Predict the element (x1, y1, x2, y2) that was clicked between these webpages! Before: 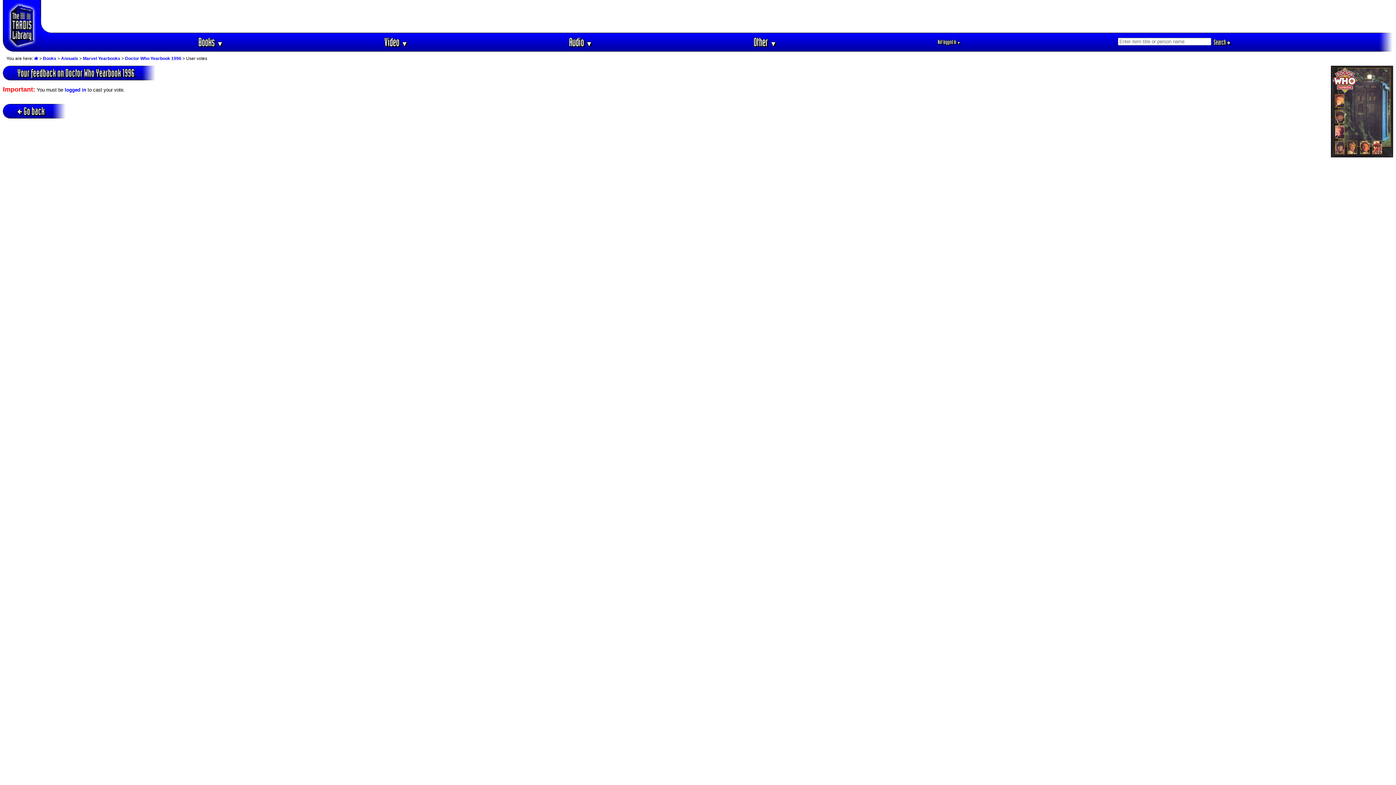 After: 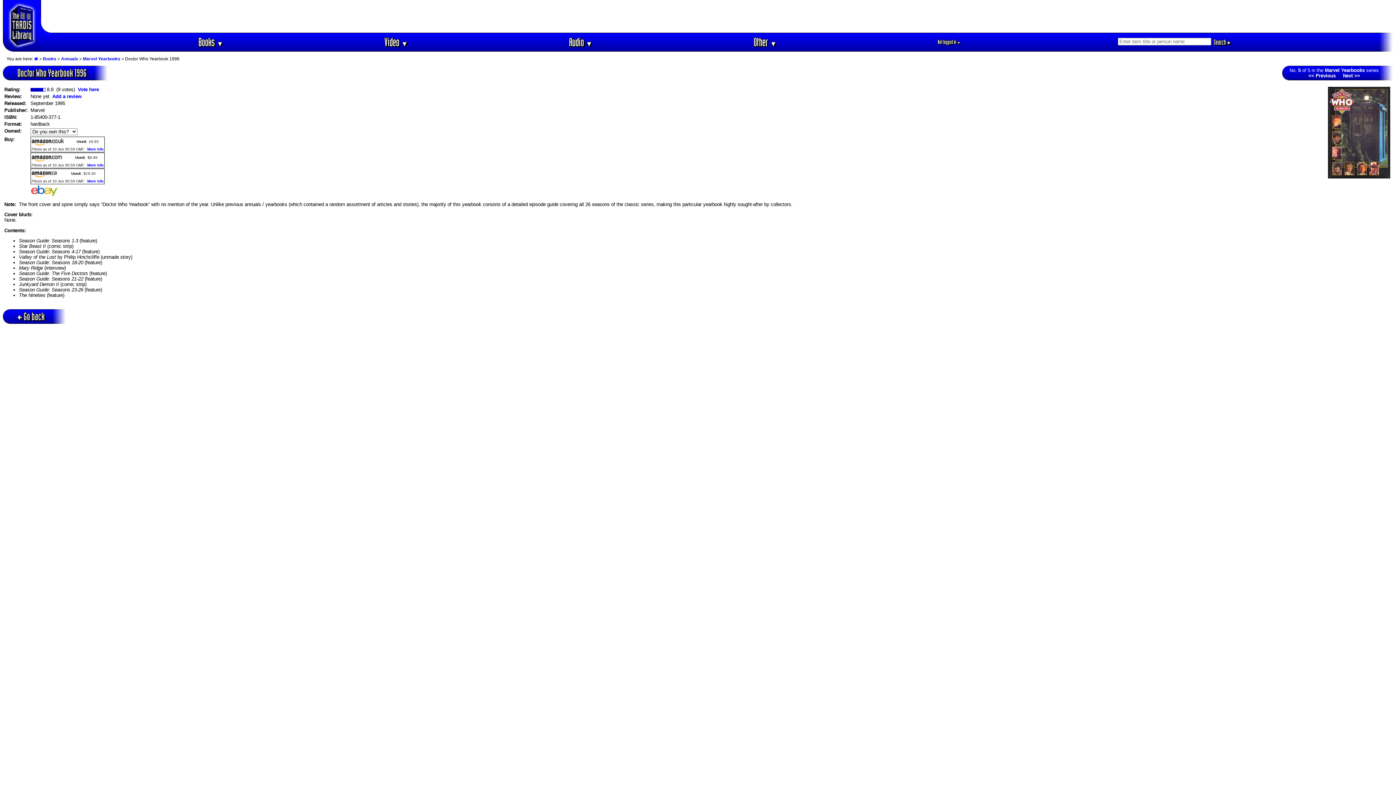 Action: label: Doctor Who Yearbook 1996 bbox: (125, 56, 181, 61)